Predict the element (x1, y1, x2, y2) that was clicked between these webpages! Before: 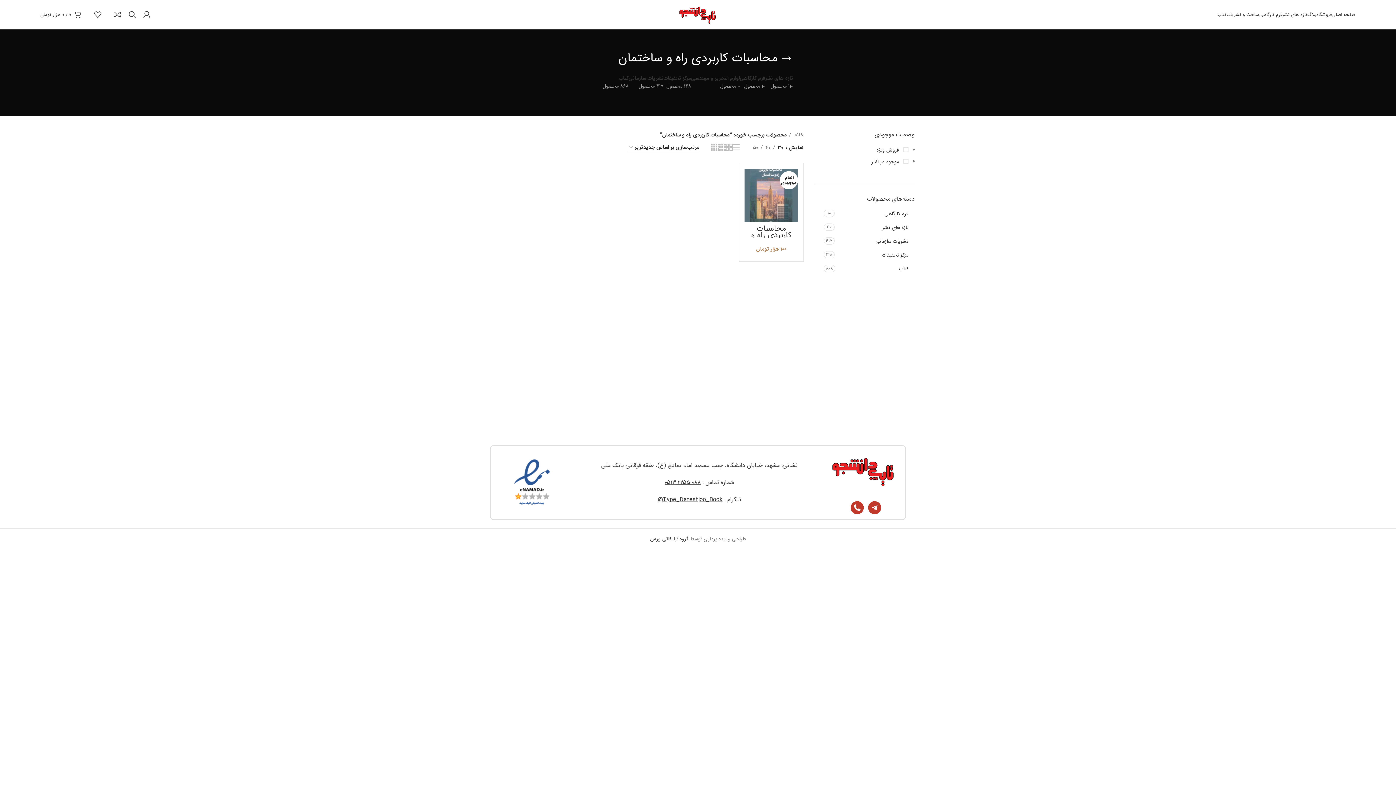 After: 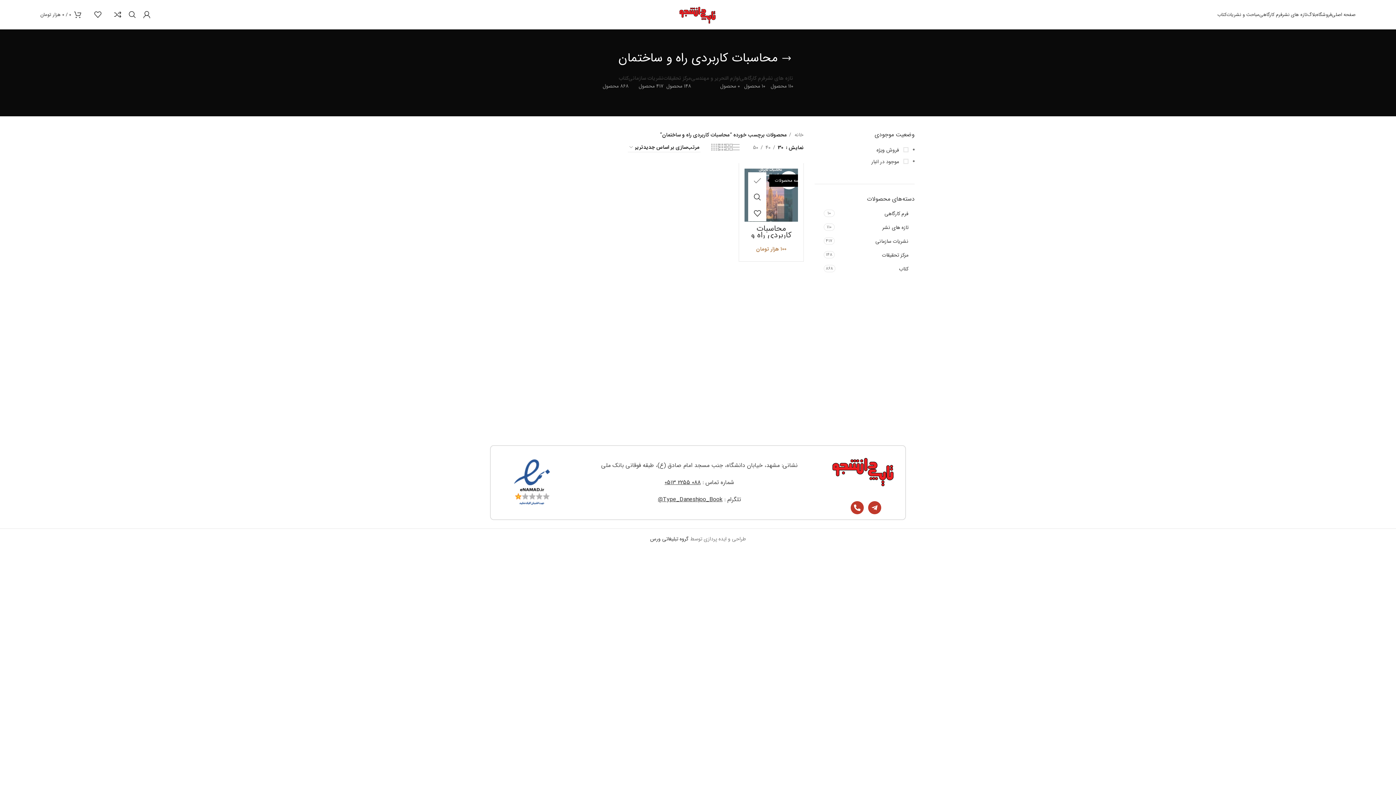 Action: label: مقایسه bbox: (741, 172, 759, 188)